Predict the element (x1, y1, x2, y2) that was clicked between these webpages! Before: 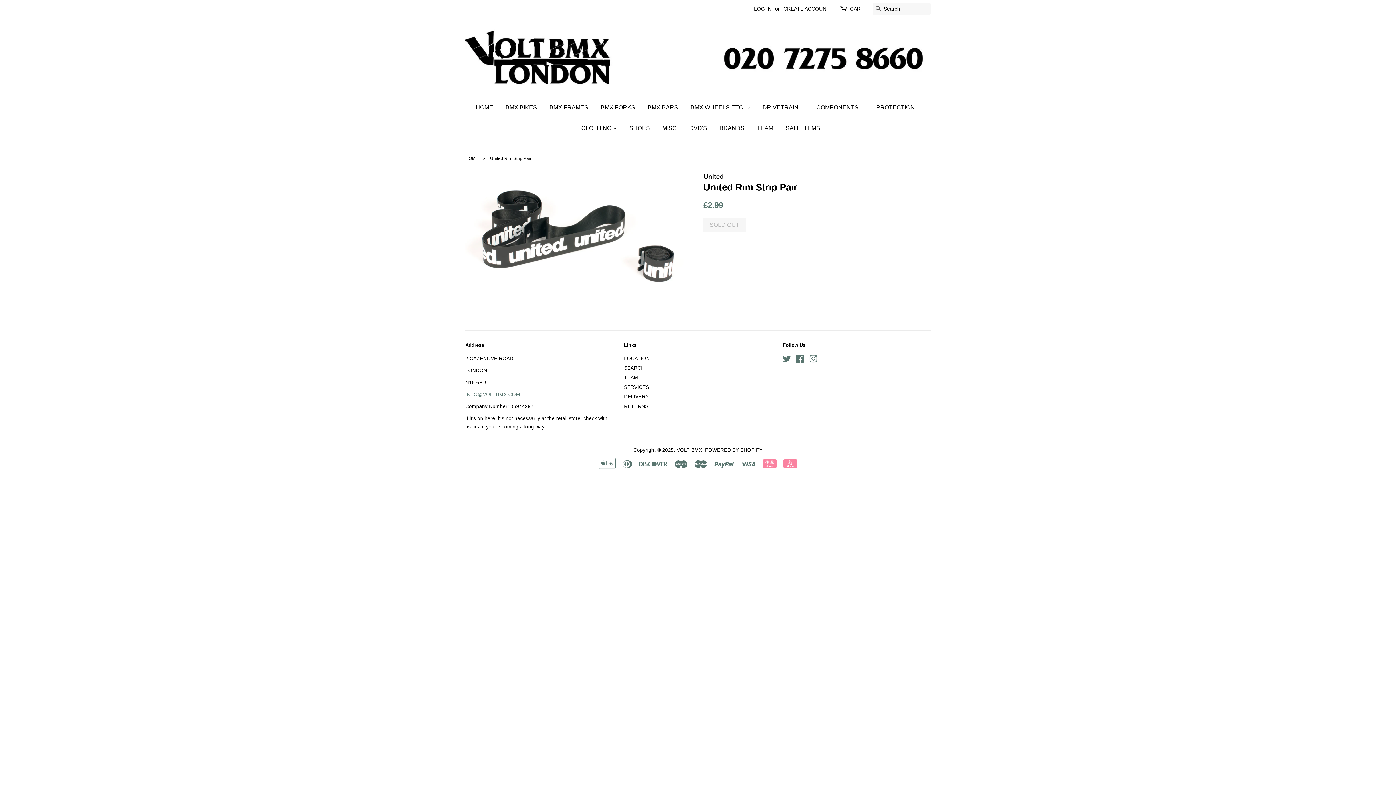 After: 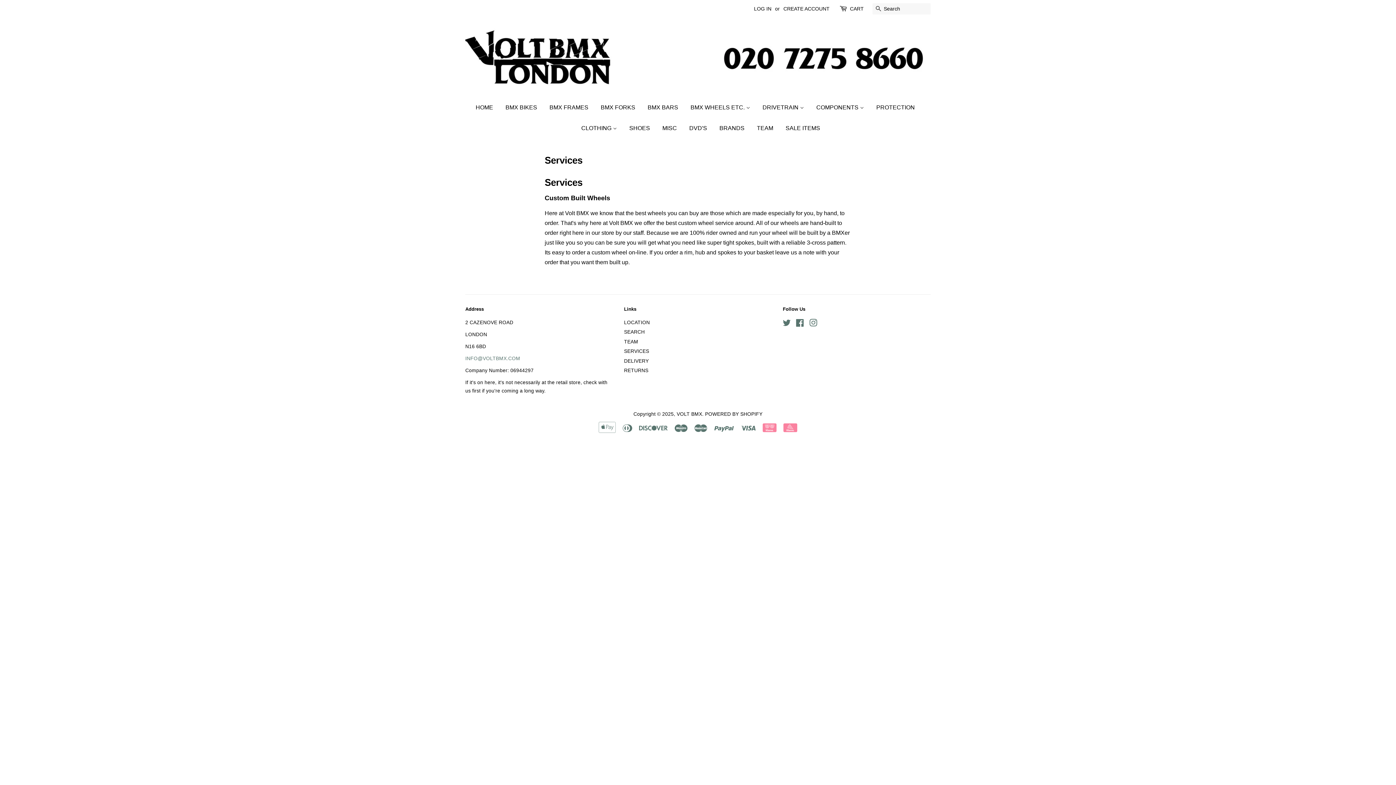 Action: label: SERVICES bbox: (624, 384, 649, 390)